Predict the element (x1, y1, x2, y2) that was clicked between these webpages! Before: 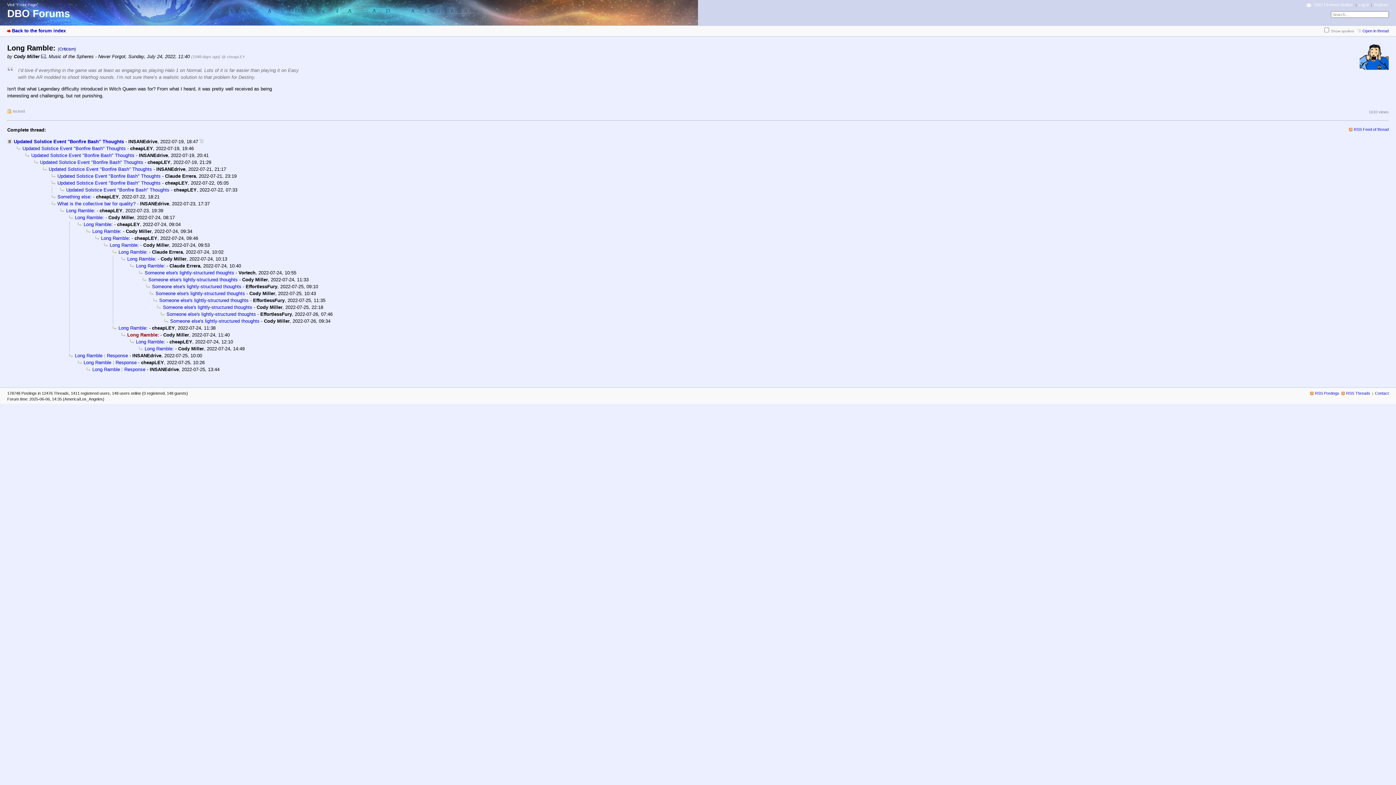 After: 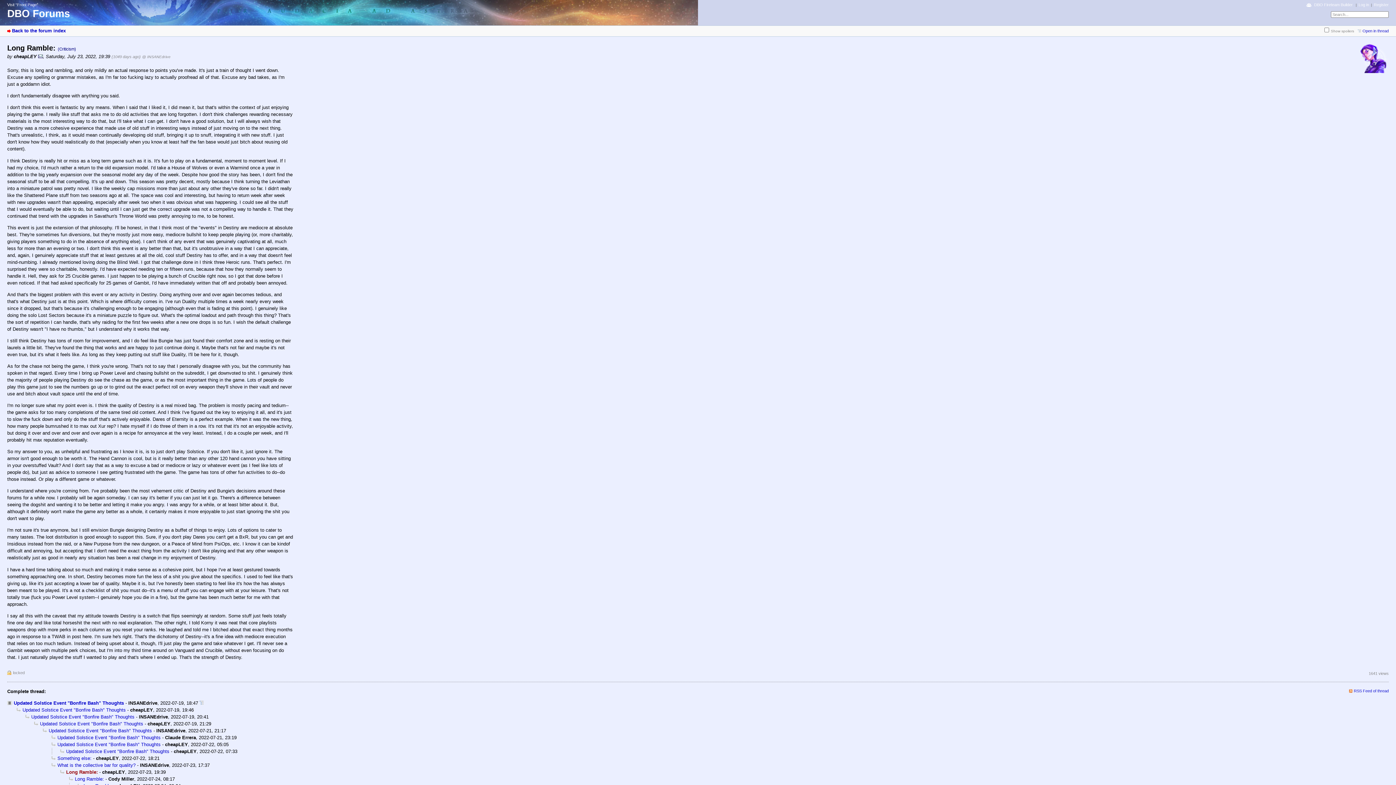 Action: label: Long Ramble: bbox: (60, 208, 95, 213)